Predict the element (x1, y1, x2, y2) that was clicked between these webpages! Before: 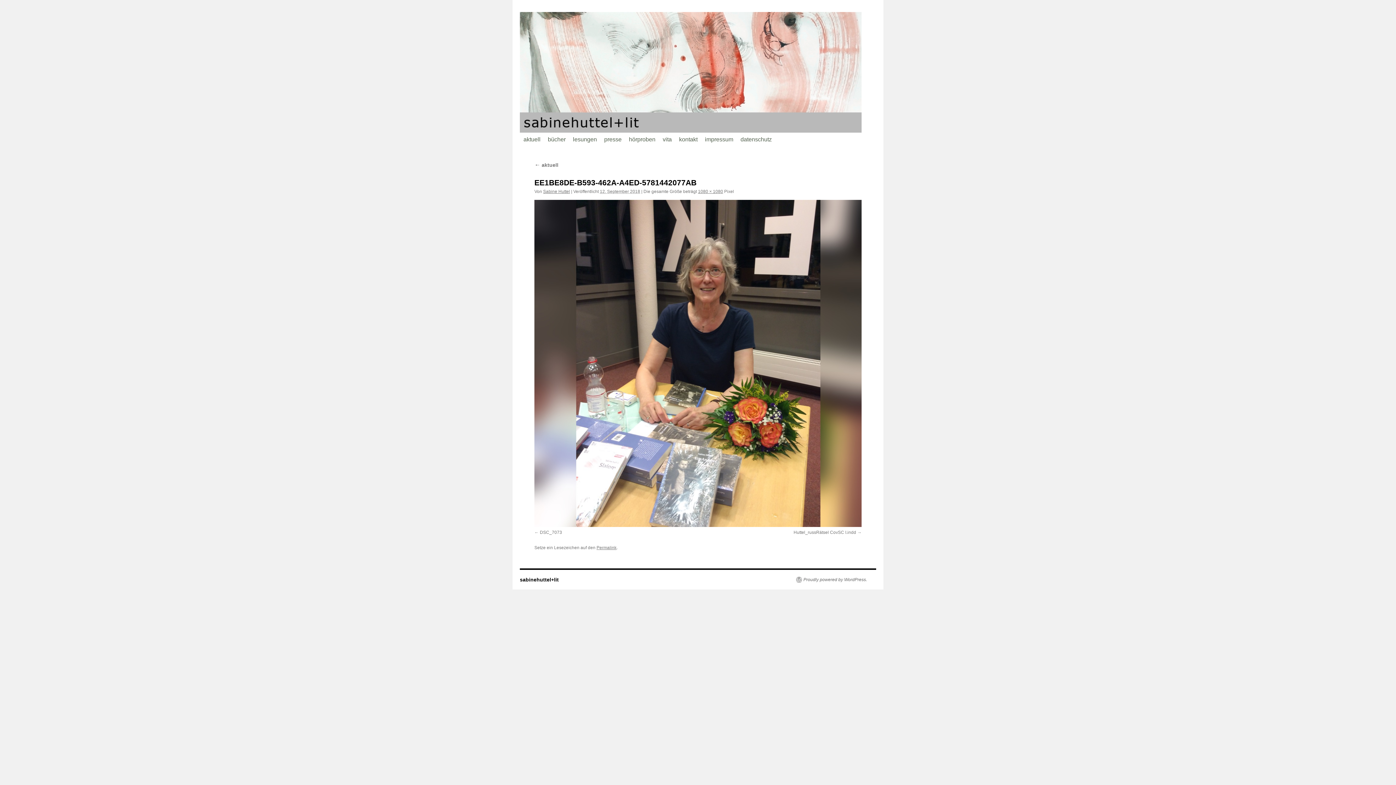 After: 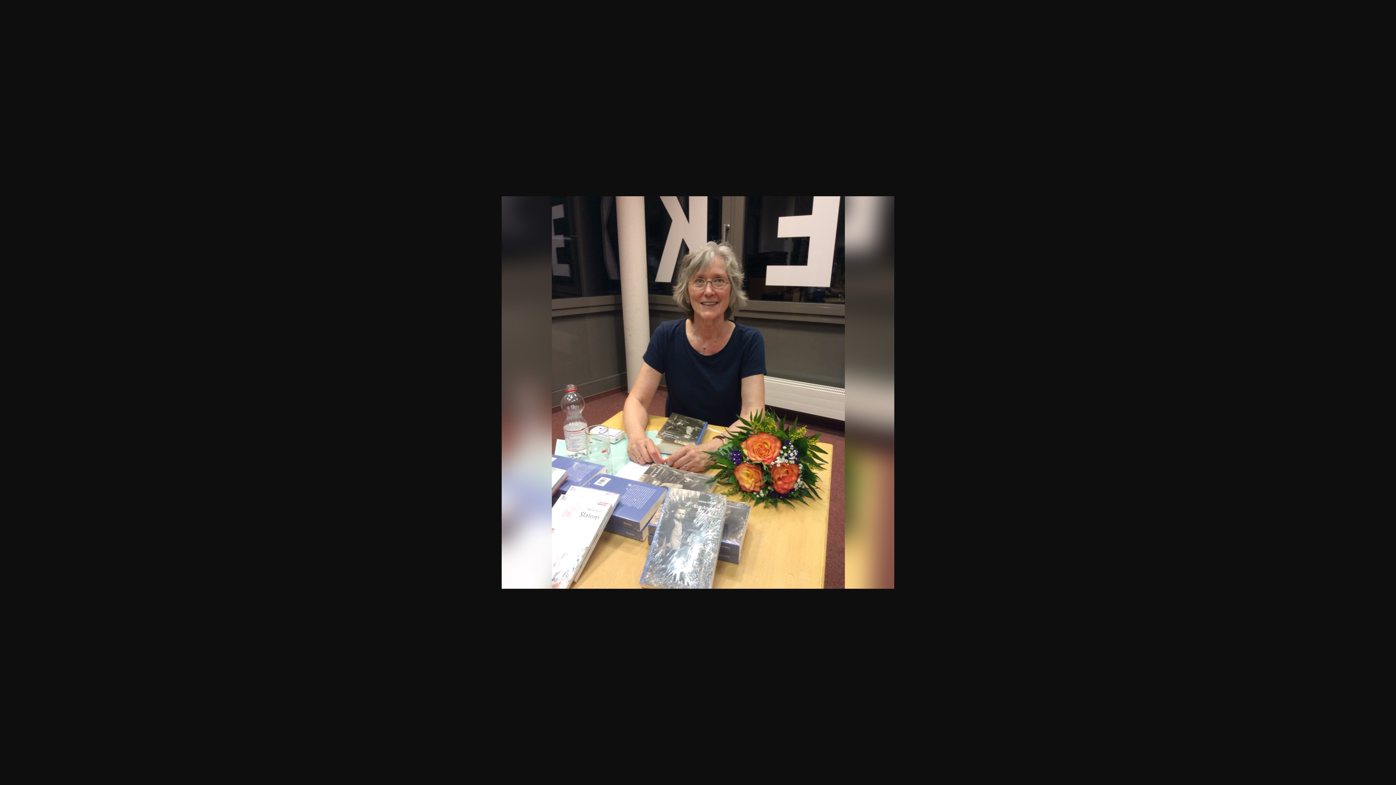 Action: label: 1080 × 1080 bbox: (698, 189, 723, 194)